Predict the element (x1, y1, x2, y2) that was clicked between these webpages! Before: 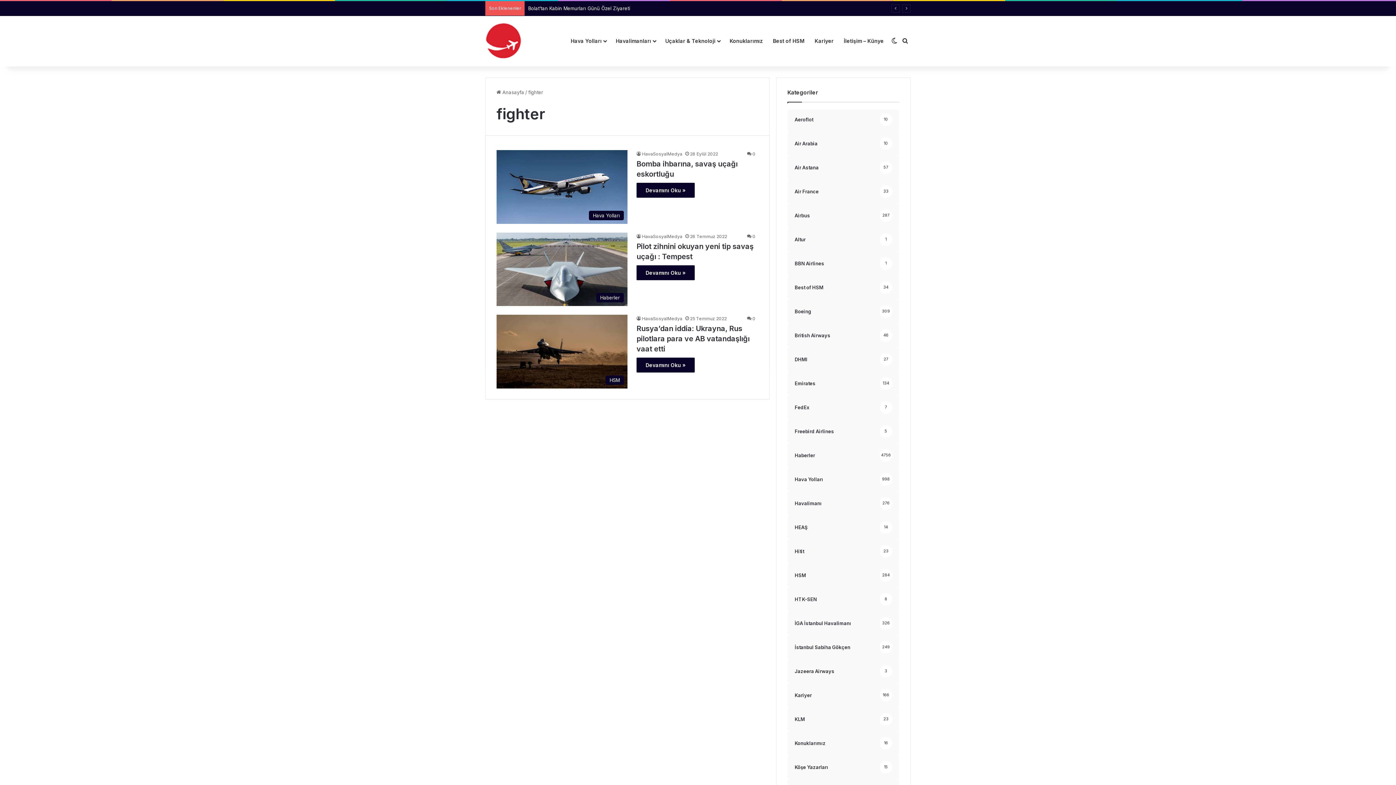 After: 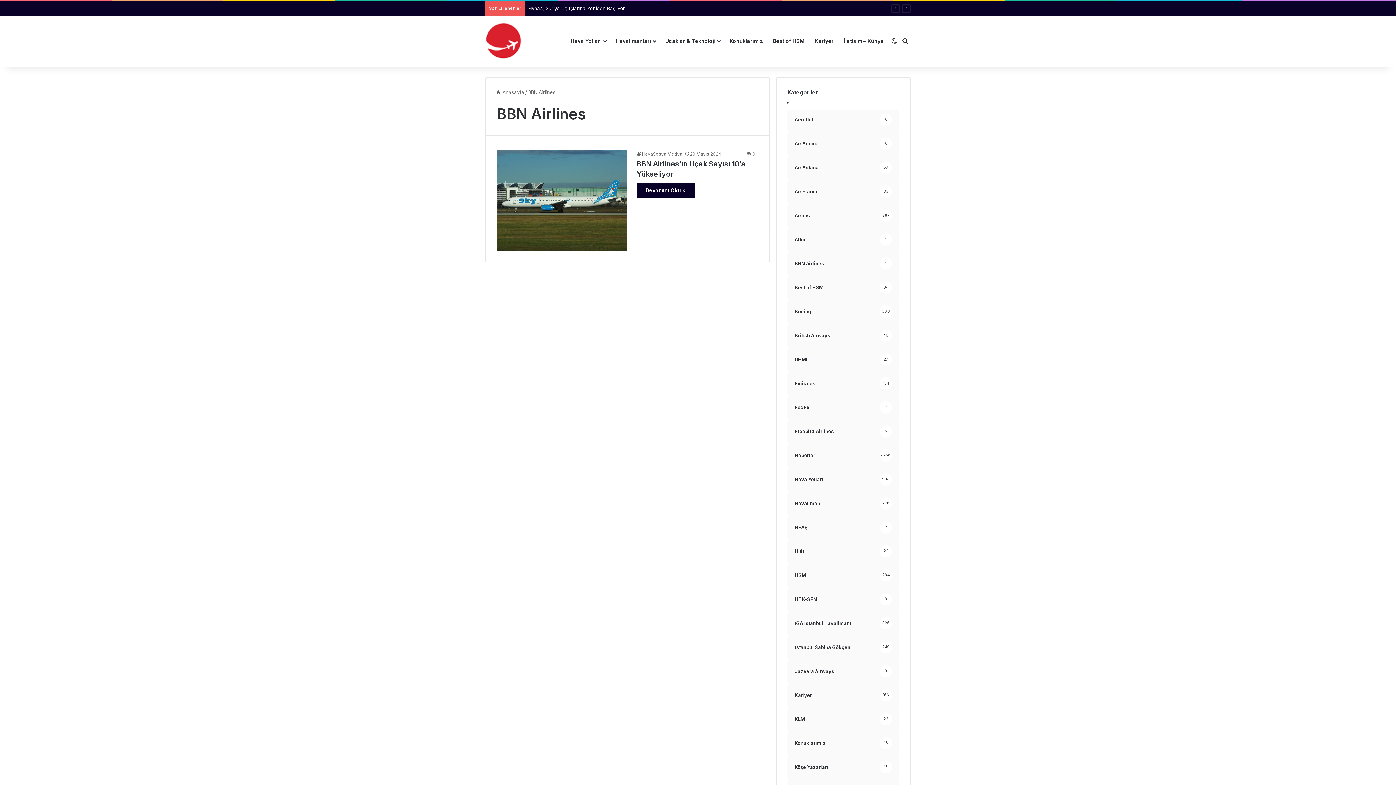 Action: label: BBN Airlines
1 bbox: (787, 253, 899, 273)